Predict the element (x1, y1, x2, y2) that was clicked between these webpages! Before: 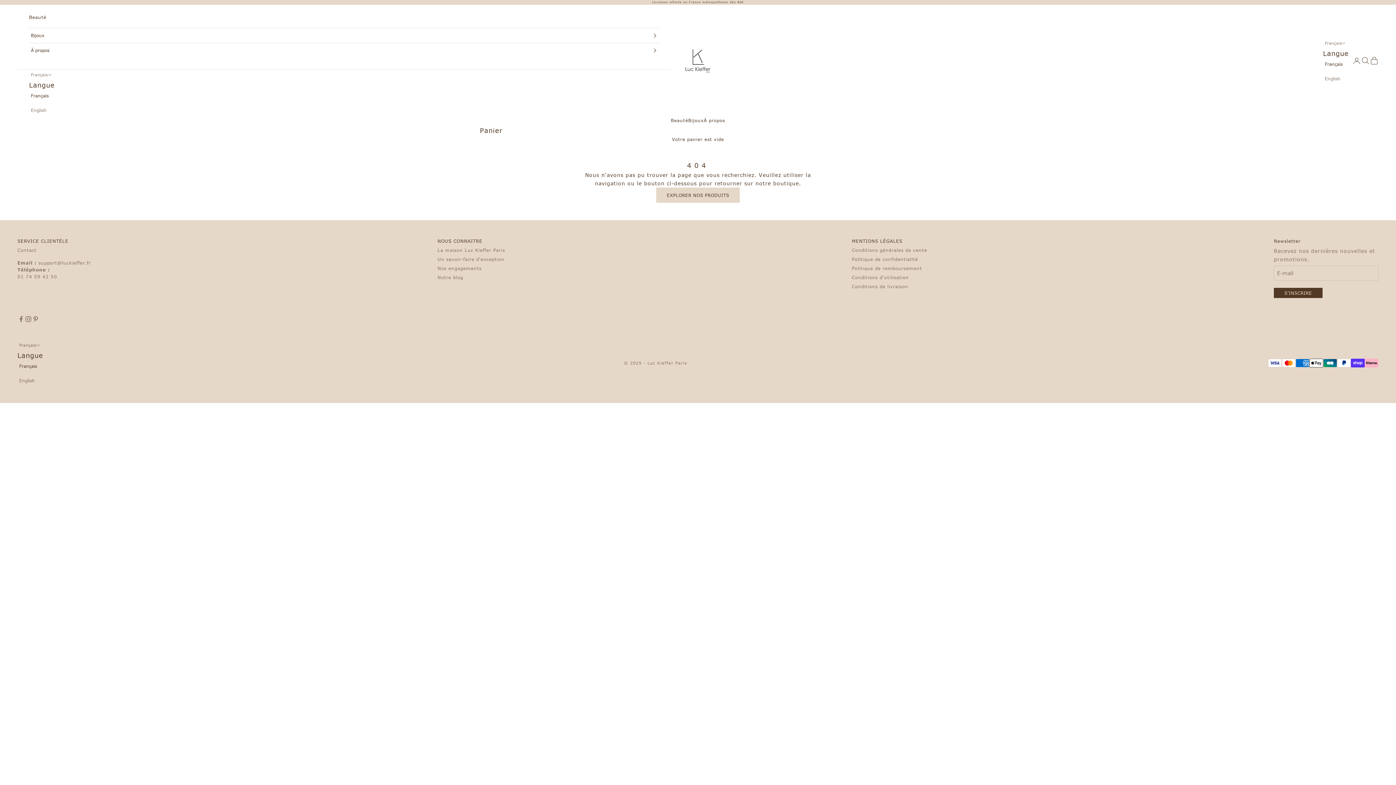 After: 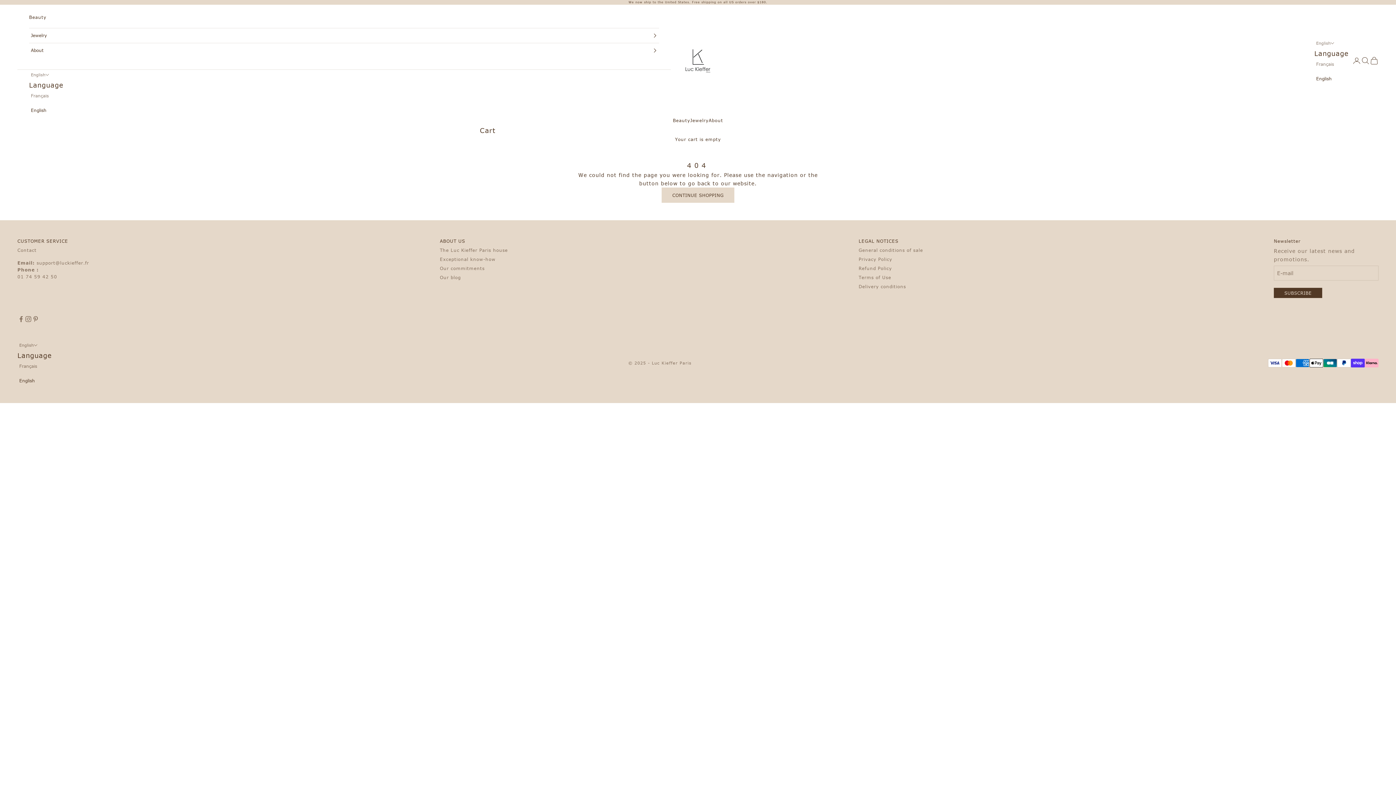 Action: bbox: (17, 375, 43, 385) label: English